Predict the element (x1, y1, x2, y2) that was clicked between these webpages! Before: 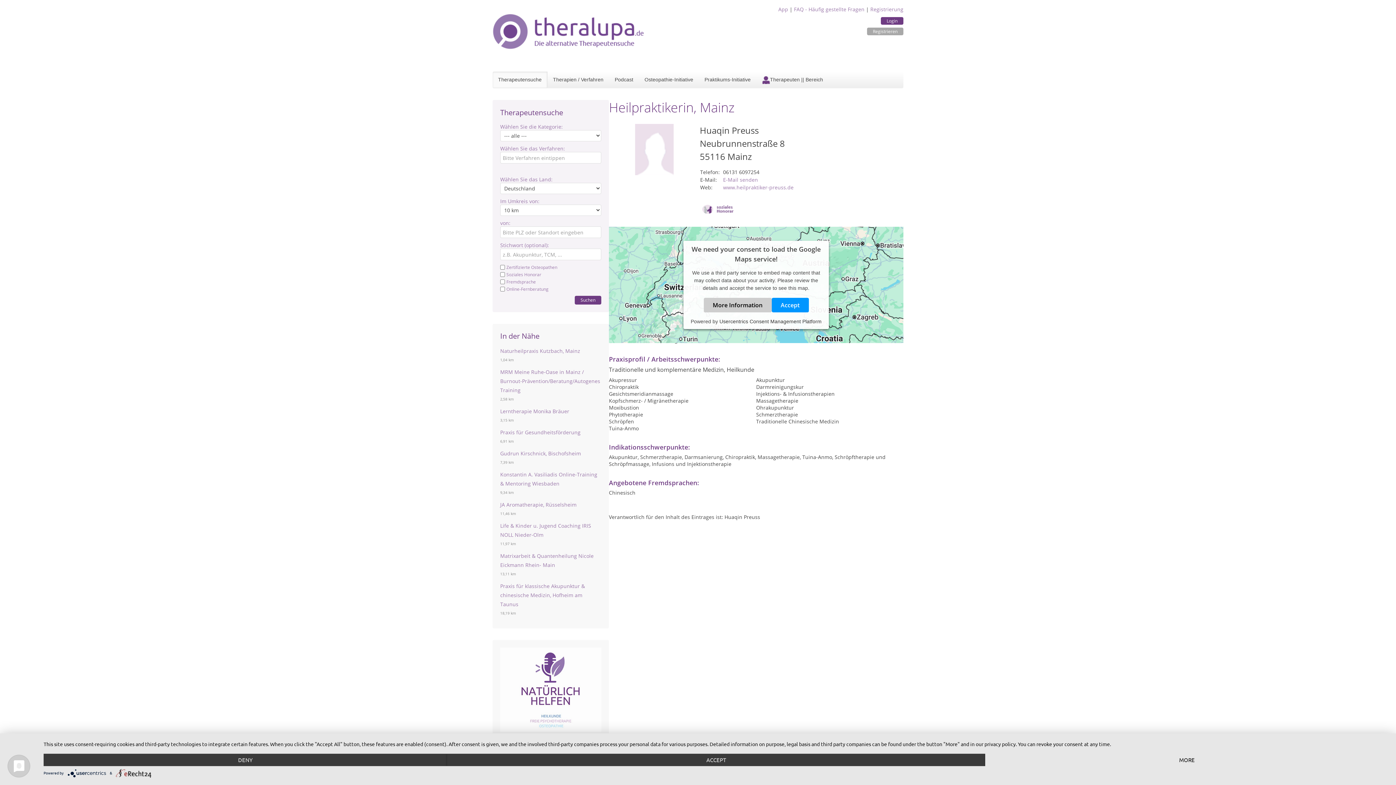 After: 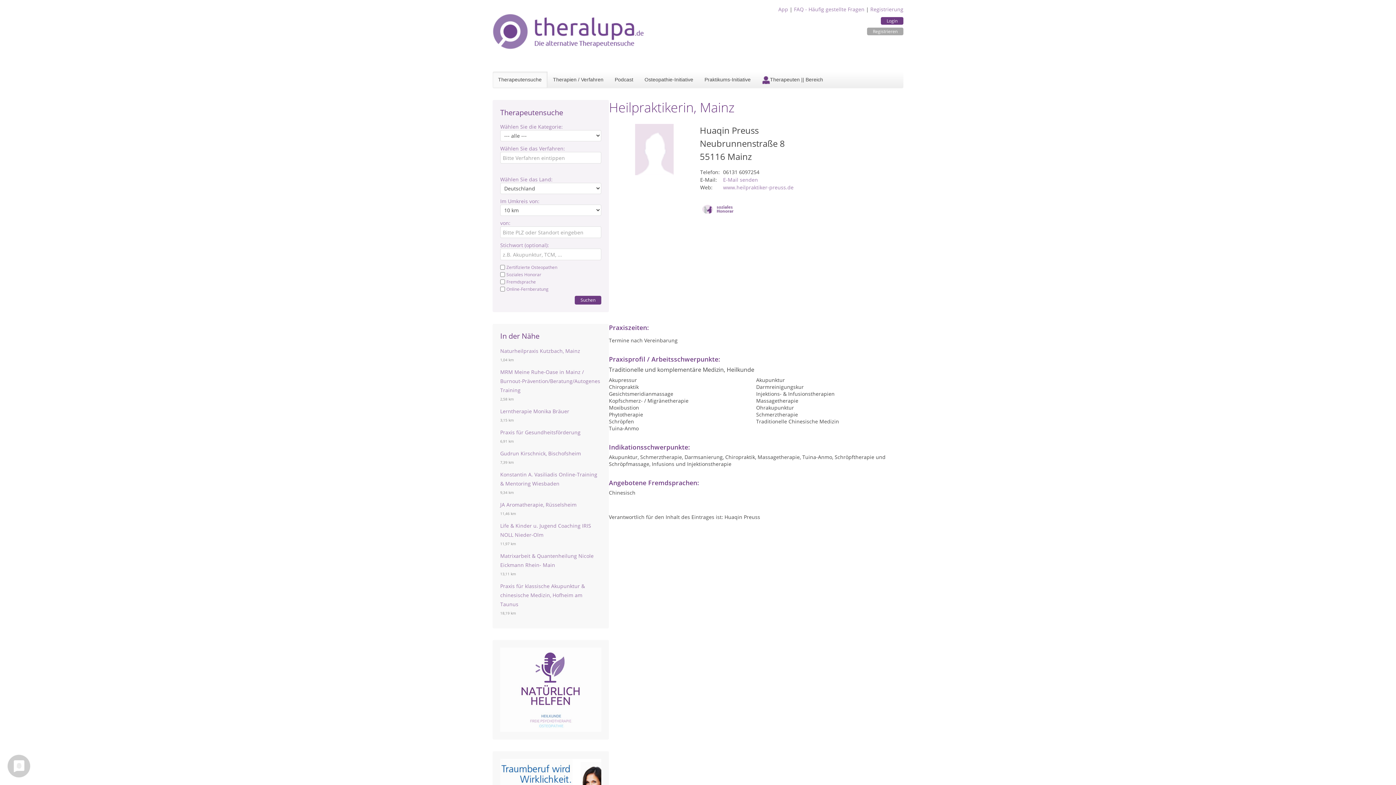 Action: label: Accept bbox: (771, 298, 808, 312)